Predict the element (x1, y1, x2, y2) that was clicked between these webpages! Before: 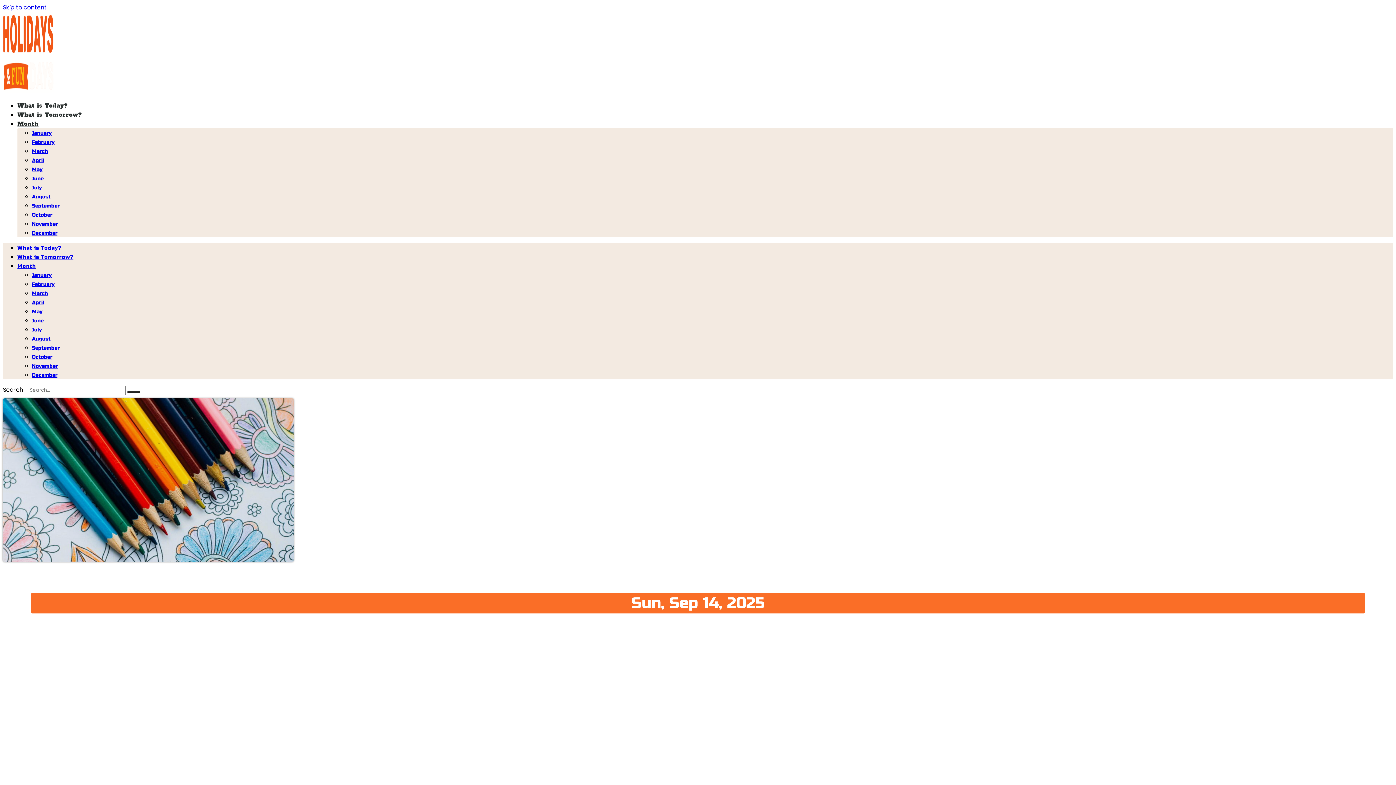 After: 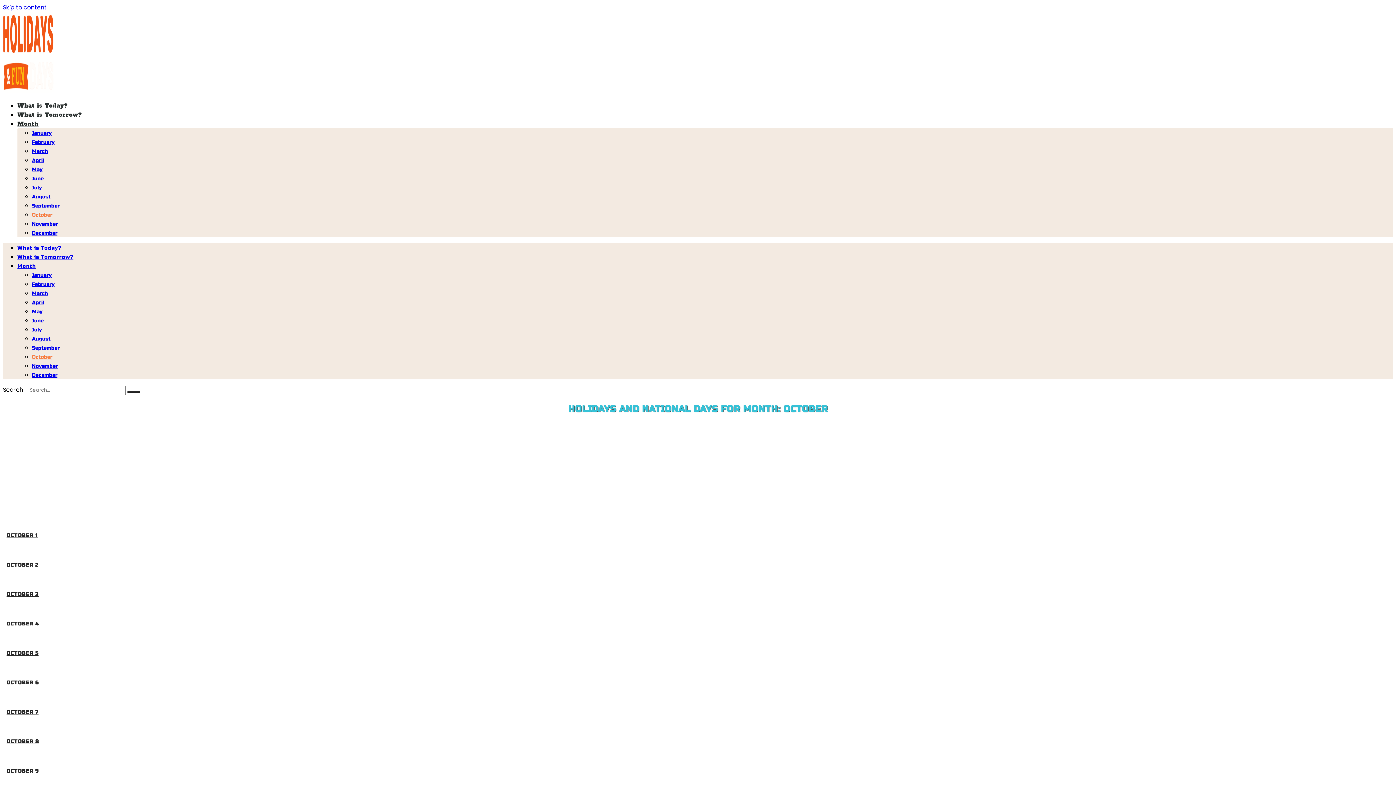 Action: label: October bbox: (32, 212, 52, 218)